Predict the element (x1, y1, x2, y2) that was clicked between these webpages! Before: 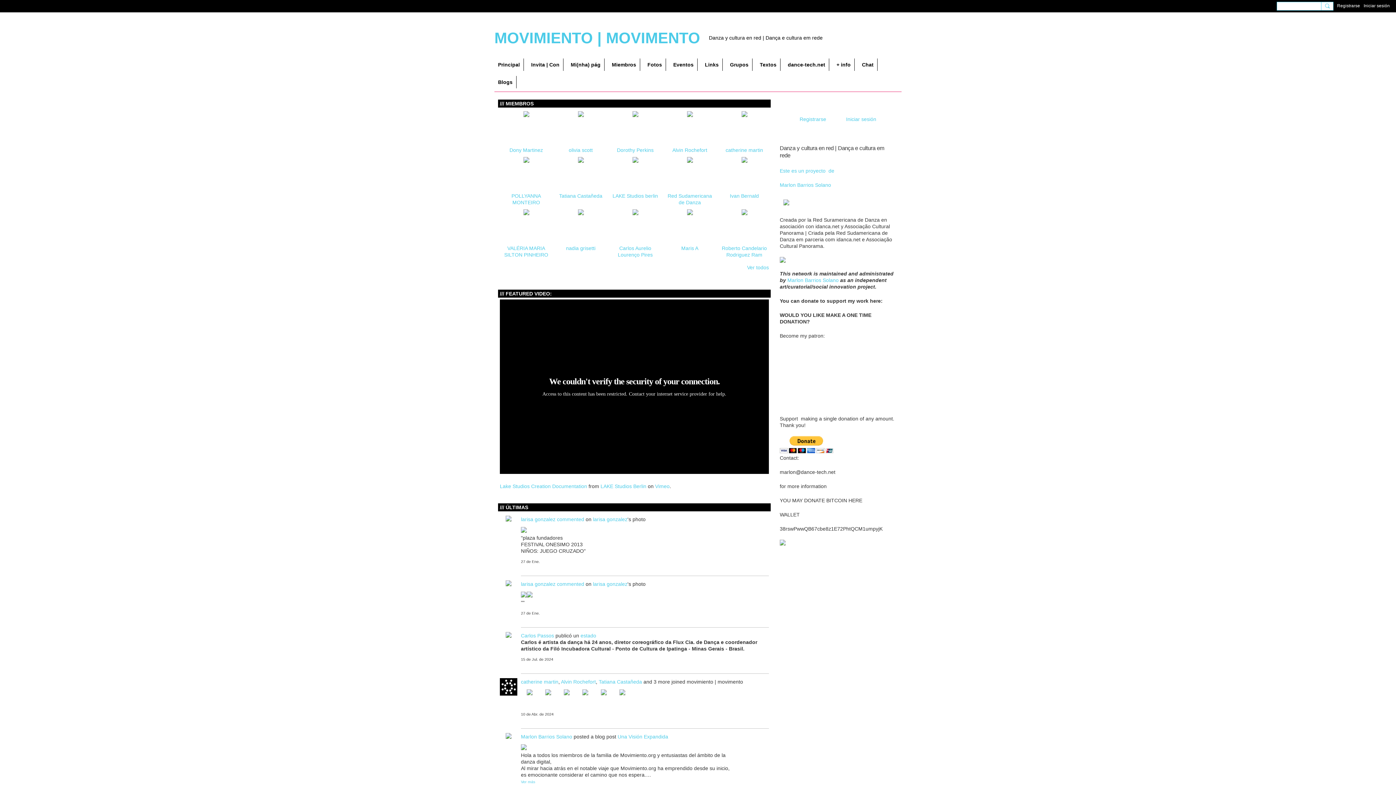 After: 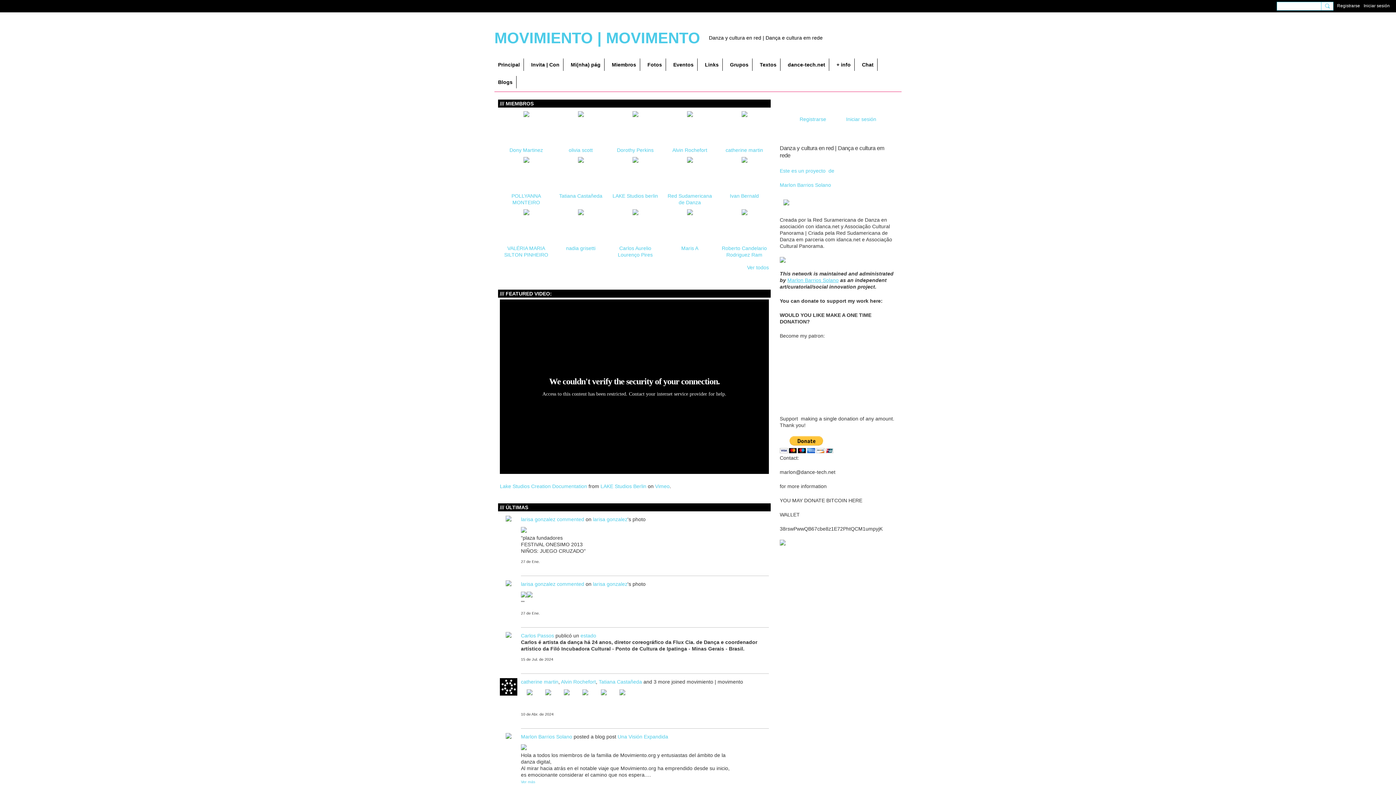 Action: bbox: (787, 277, 838, 283) label: Marlon Barrios Solano